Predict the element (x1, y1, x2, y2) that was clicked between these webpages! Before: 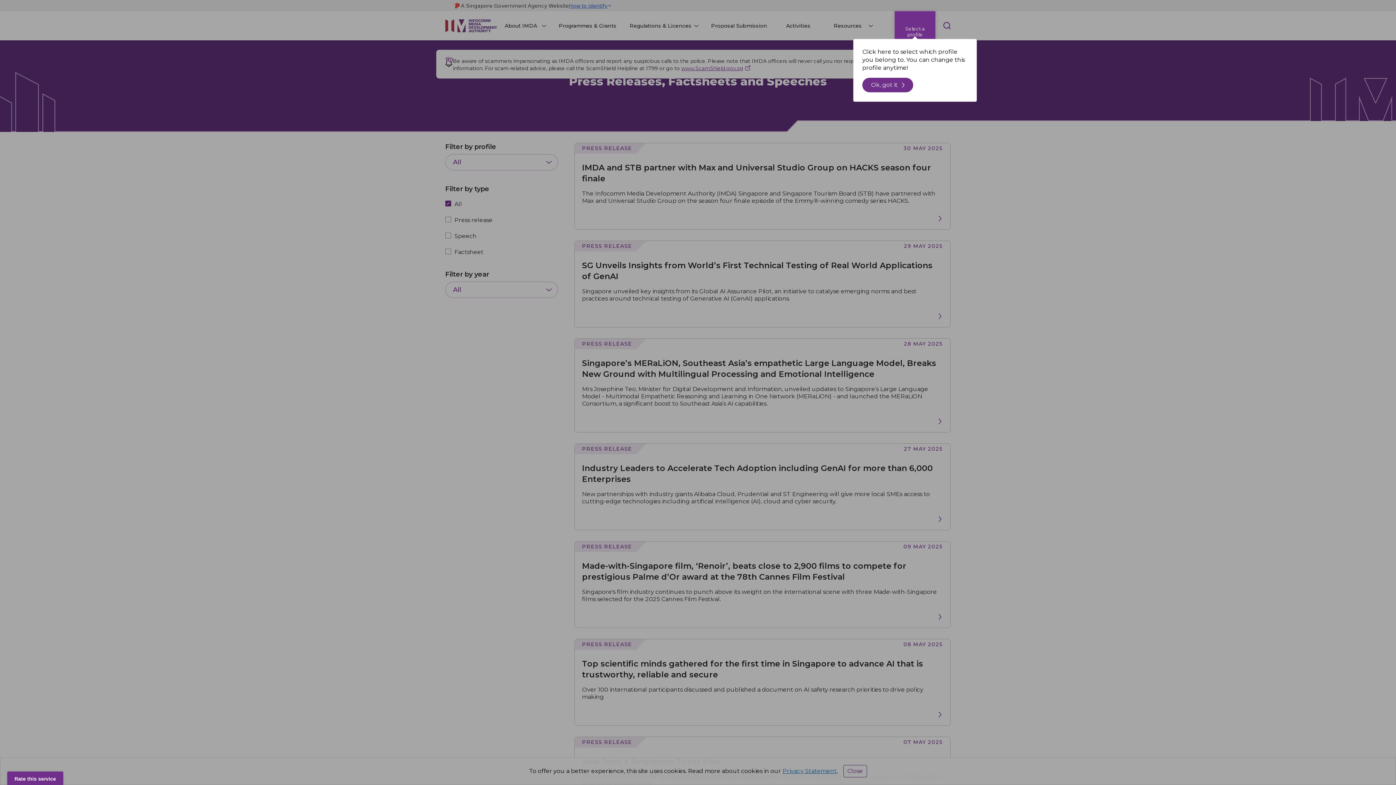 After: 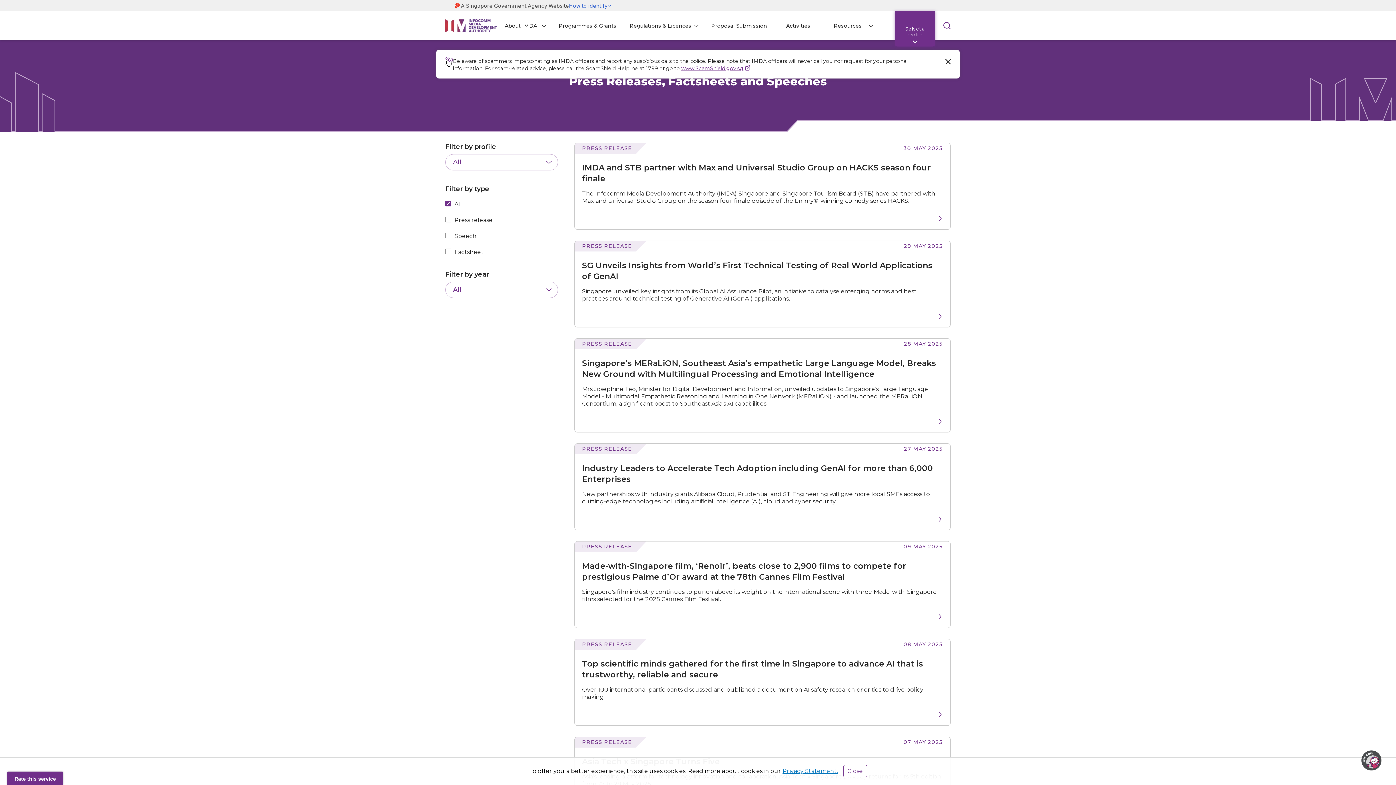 Action: label: Ok, got it bbox: (862, 77, 913, 92)